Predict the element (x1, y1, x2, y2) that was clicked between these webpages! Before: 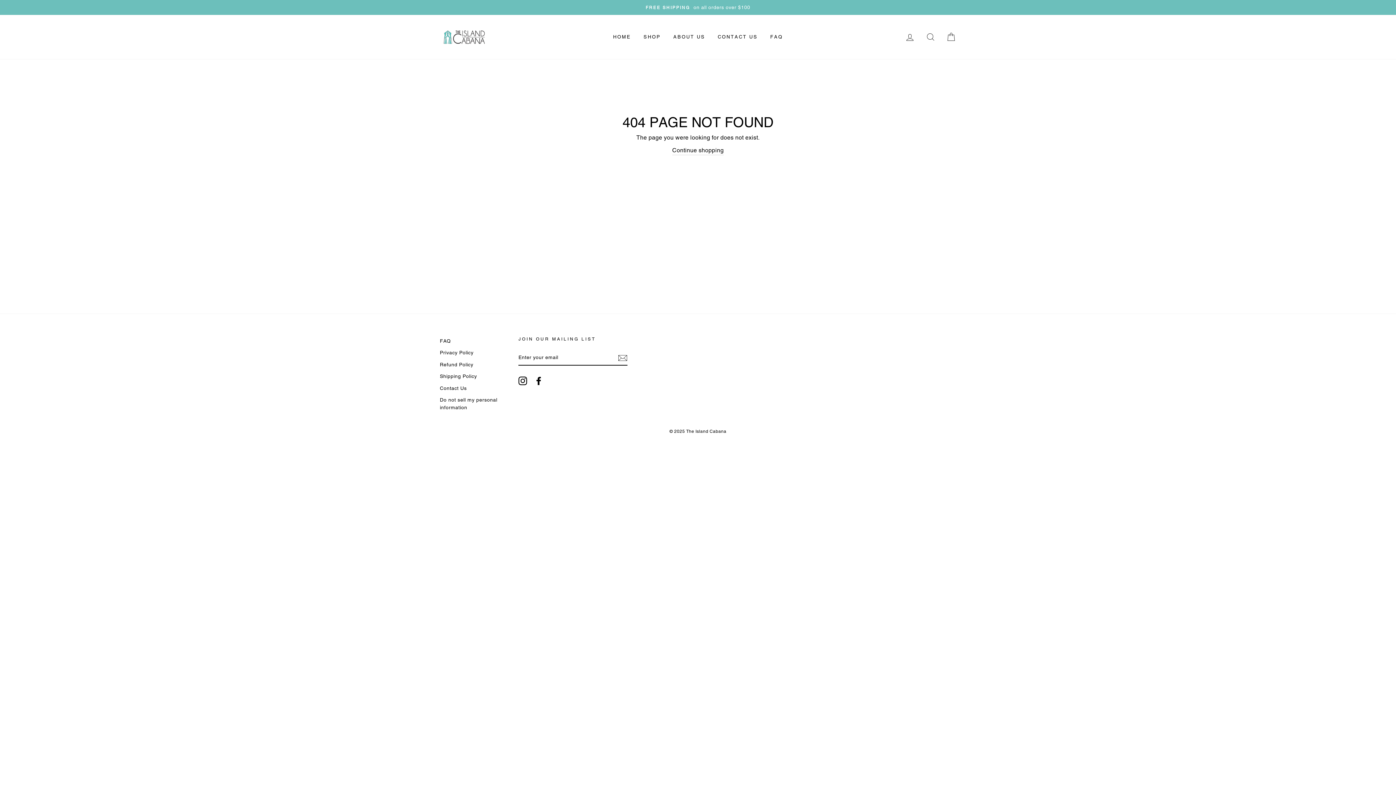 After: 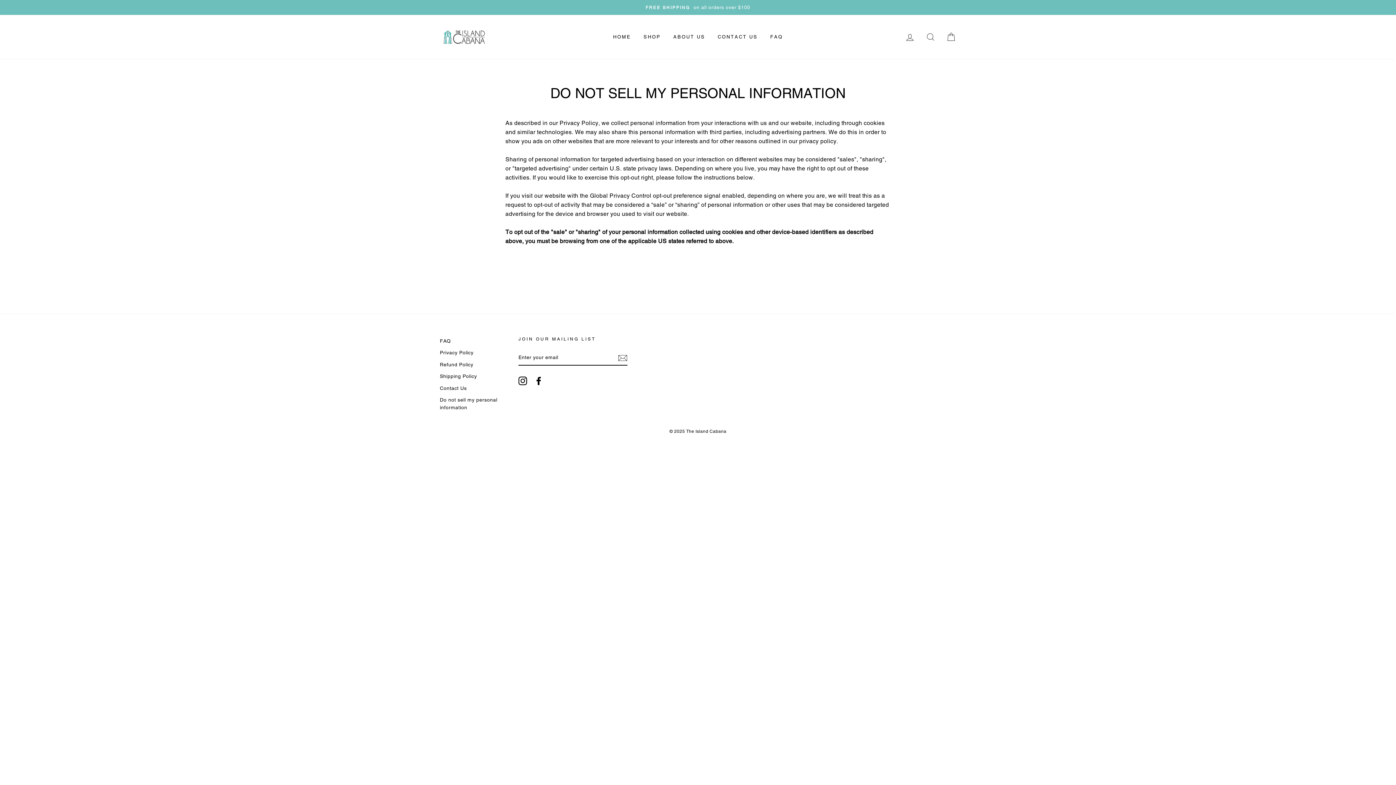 Action: bbox: (440, 394, 510, 413) label: Do not sell my personal information